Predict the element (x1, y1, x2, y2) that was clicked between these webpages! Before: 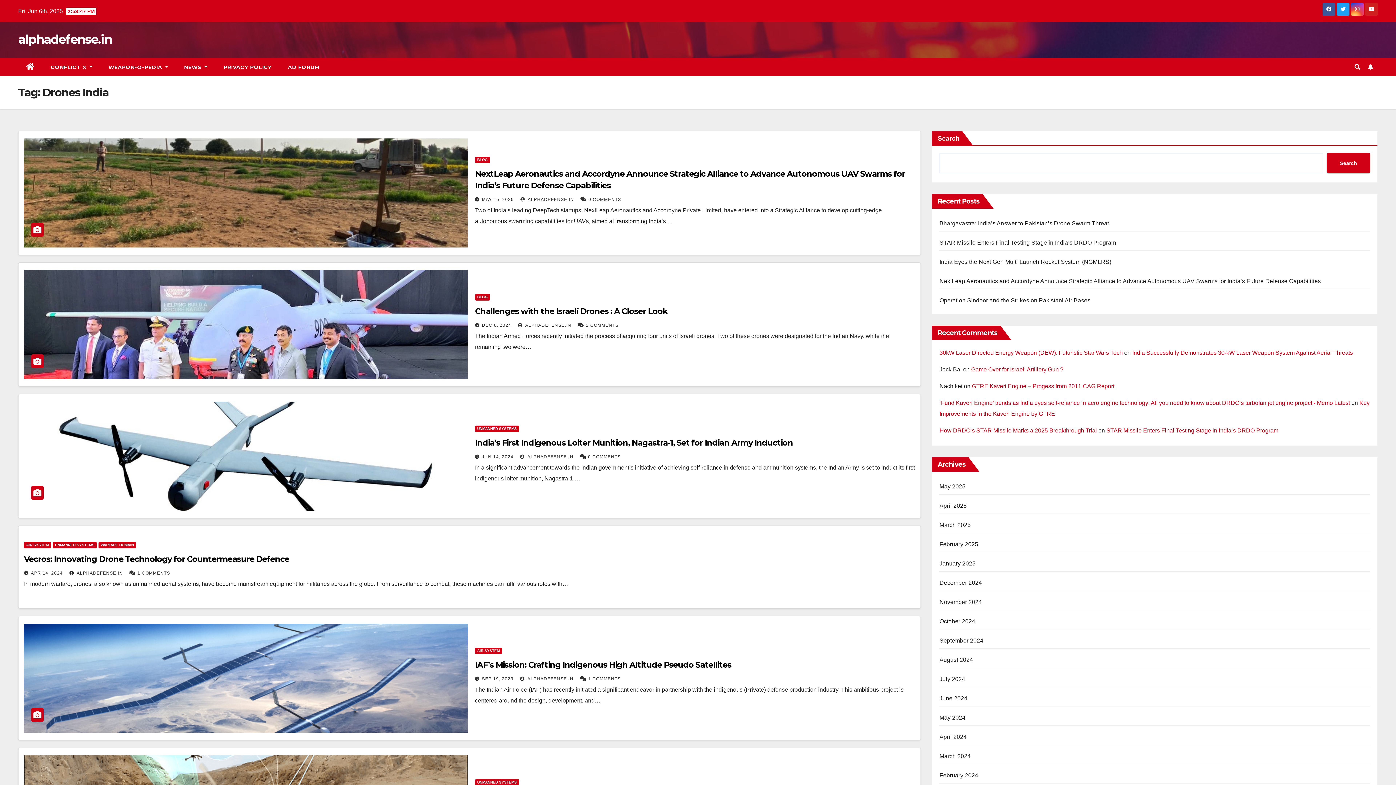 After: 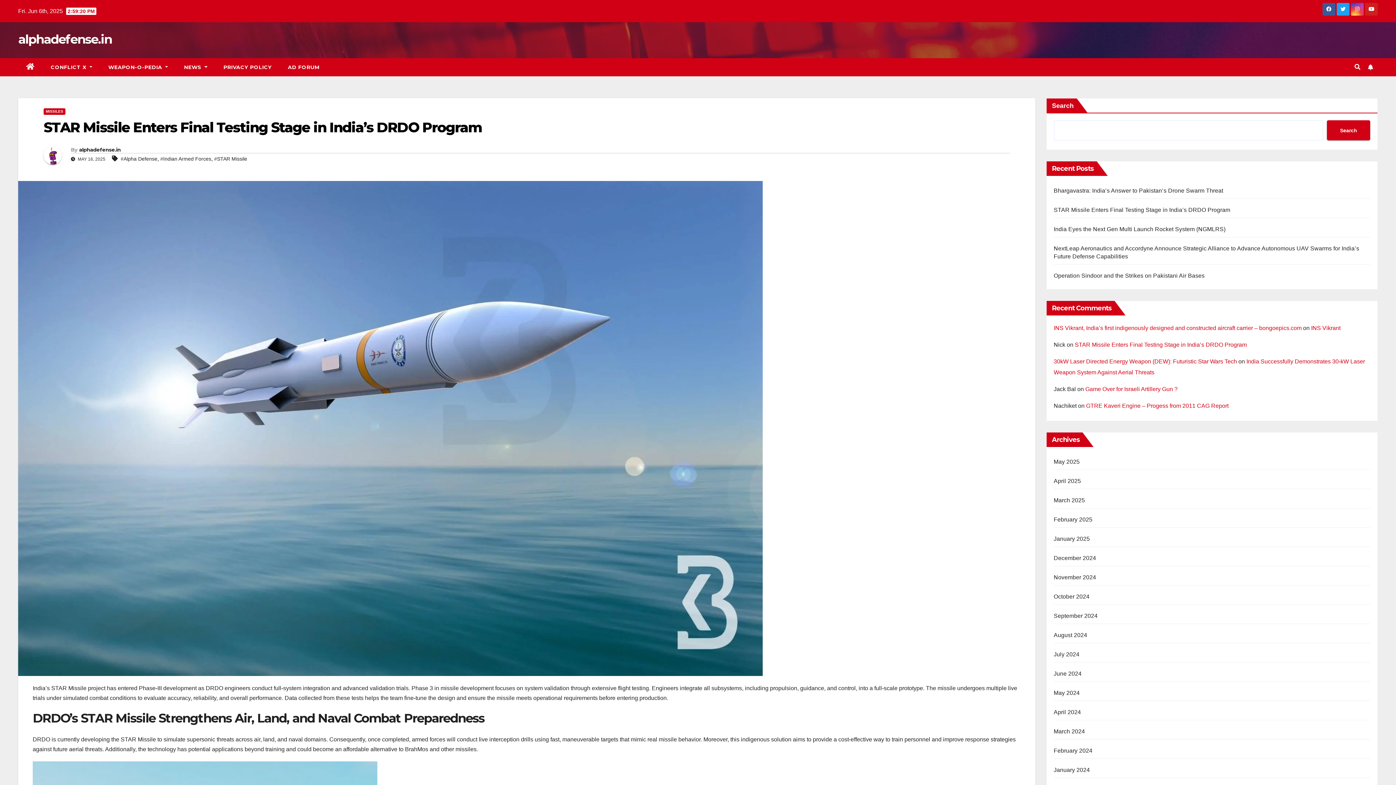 Action: label: STAR Missile Enters Final Testing Stage in India’s DRDO Program bbox: (939, 239, 1116, 245)